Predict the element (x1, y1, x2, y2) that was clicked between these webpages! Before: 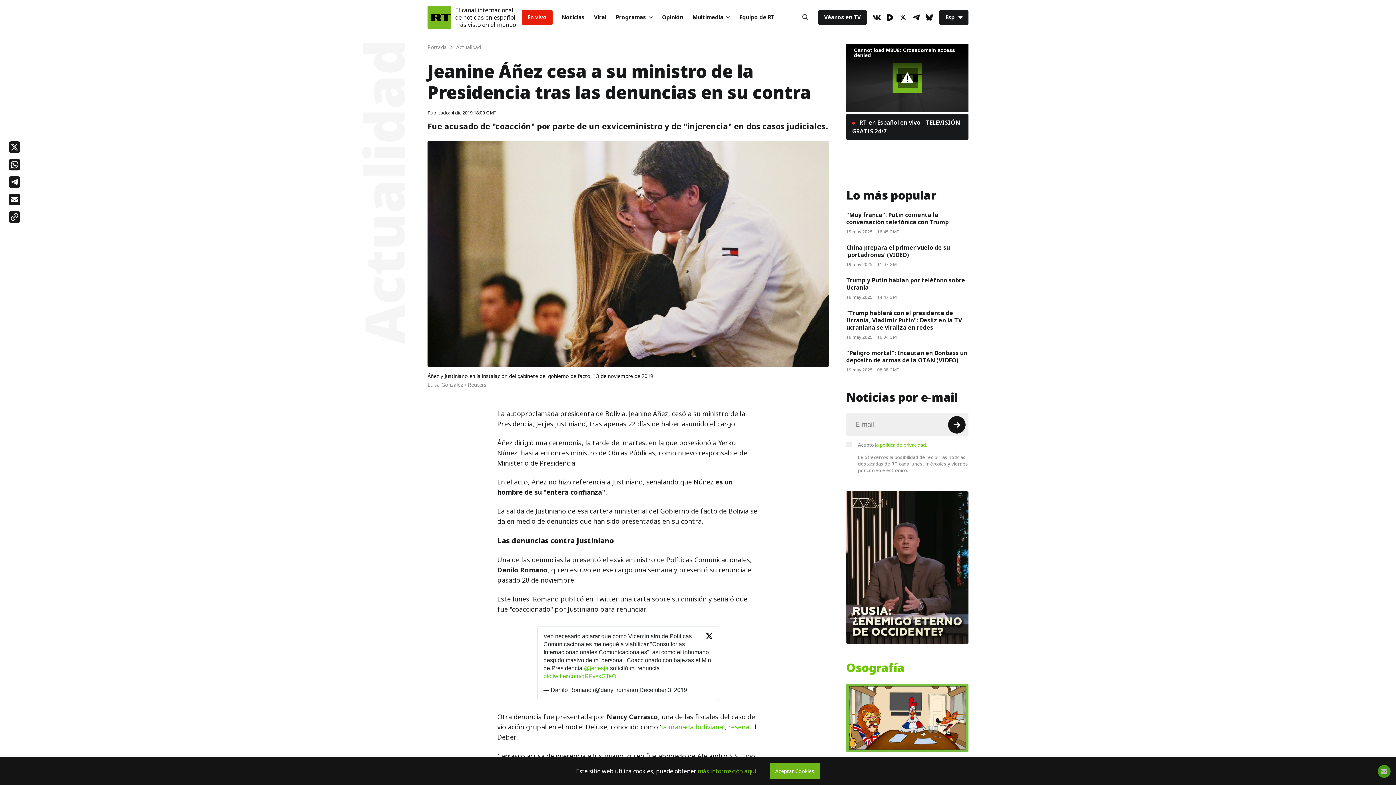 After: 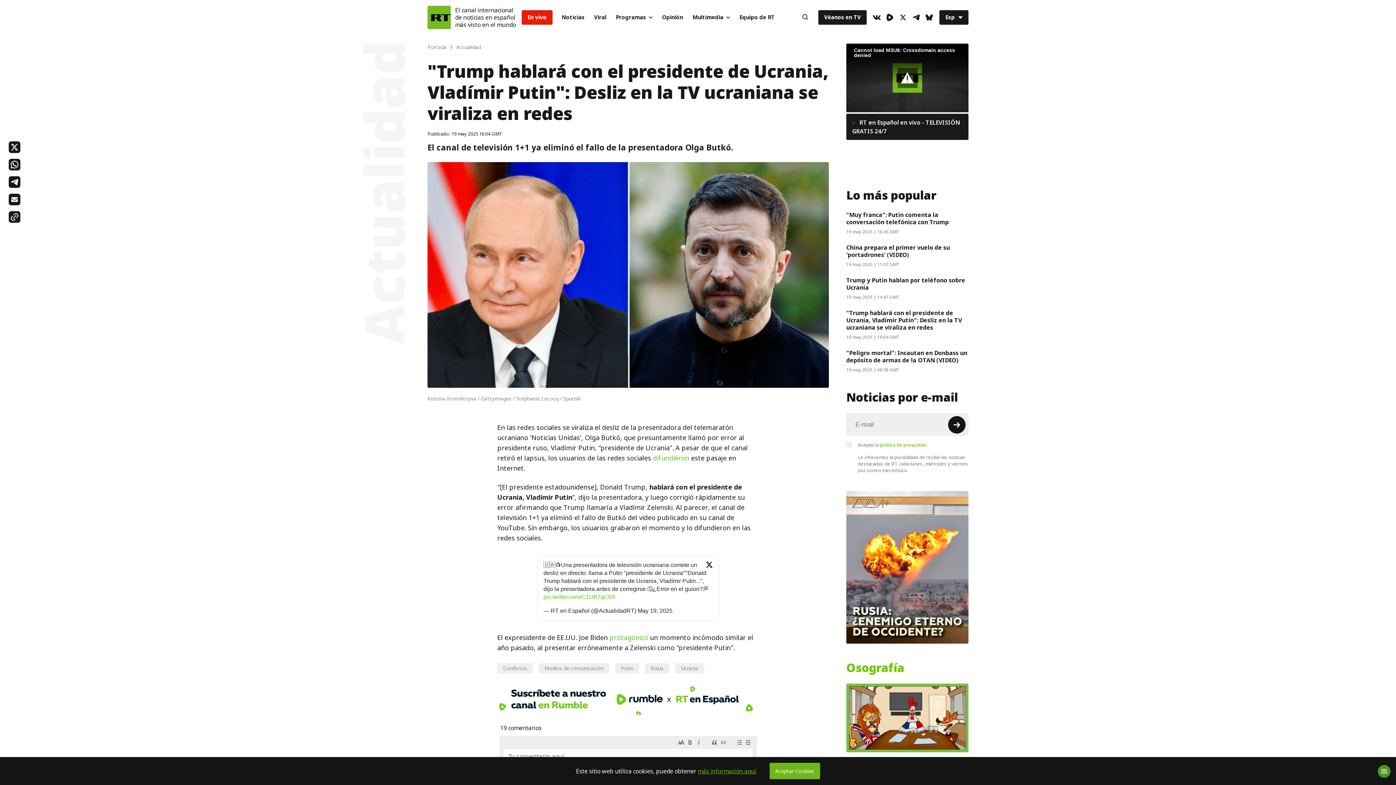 Action: label: "Trump hablará con el presidente de Ucrania, Vladímir Putin": Desliz en la TV ucraniana se viraliza en redes bbox: (846, 308, 962, 332)